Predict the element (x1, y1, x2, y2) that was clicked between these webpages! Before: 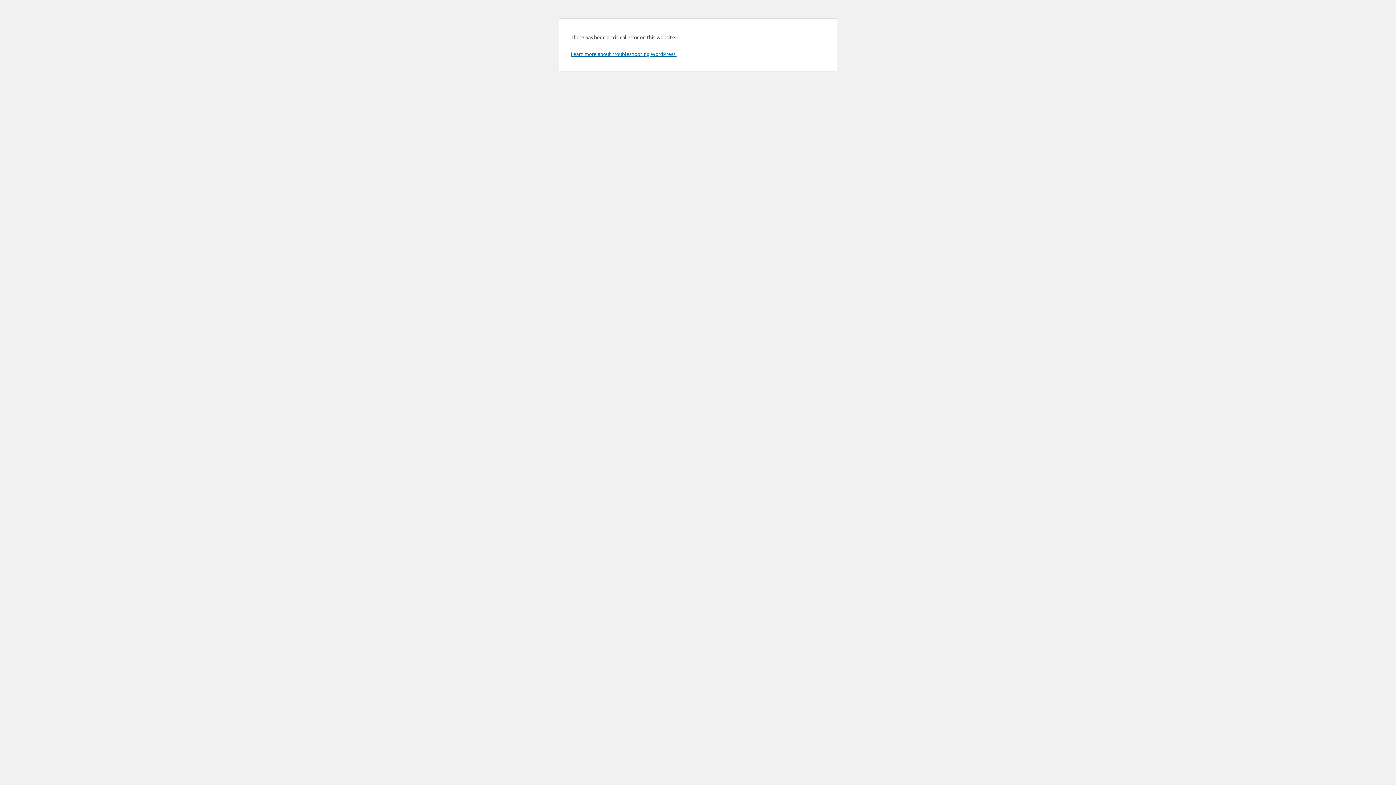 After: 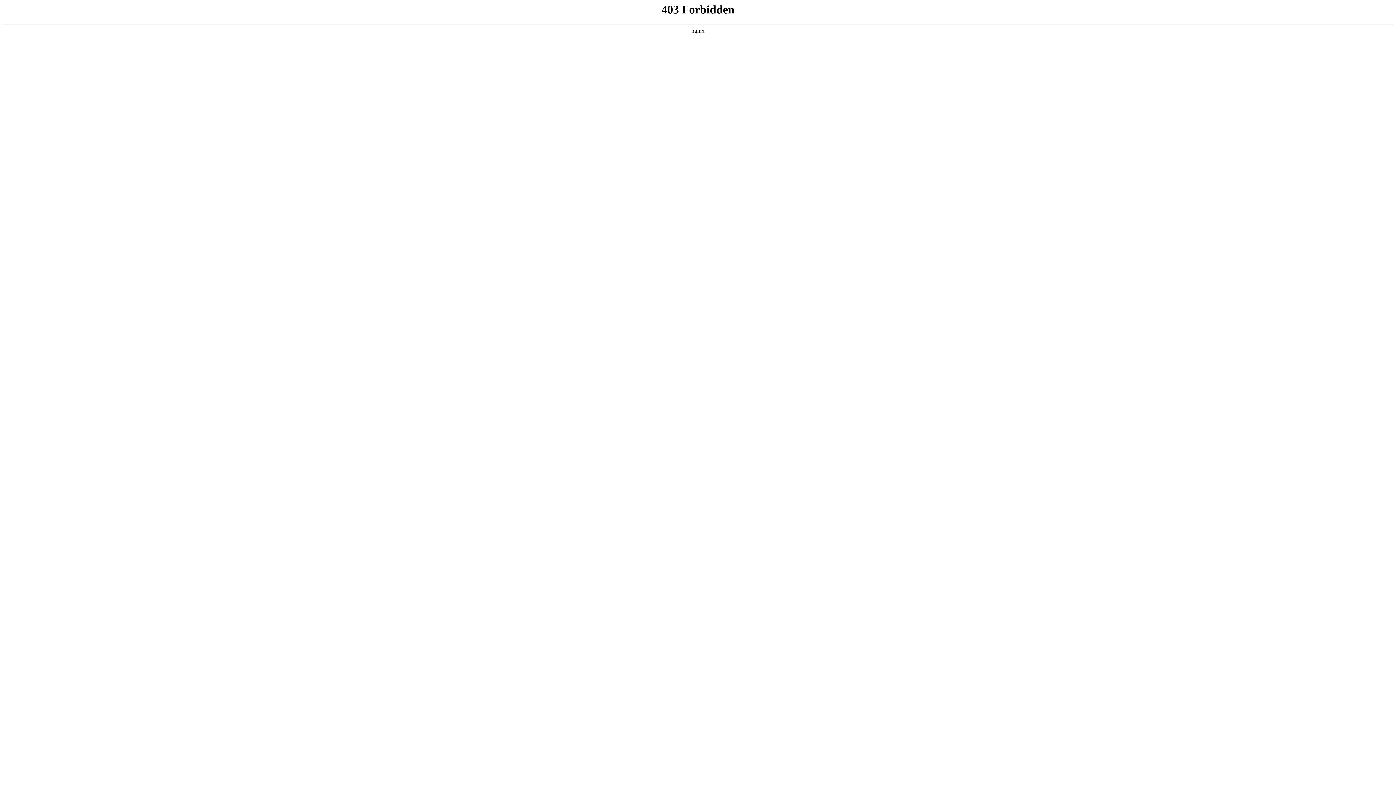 Action: label: Learn more about troubleshooting WordPress. bbox: (570, 50, 676, 57)